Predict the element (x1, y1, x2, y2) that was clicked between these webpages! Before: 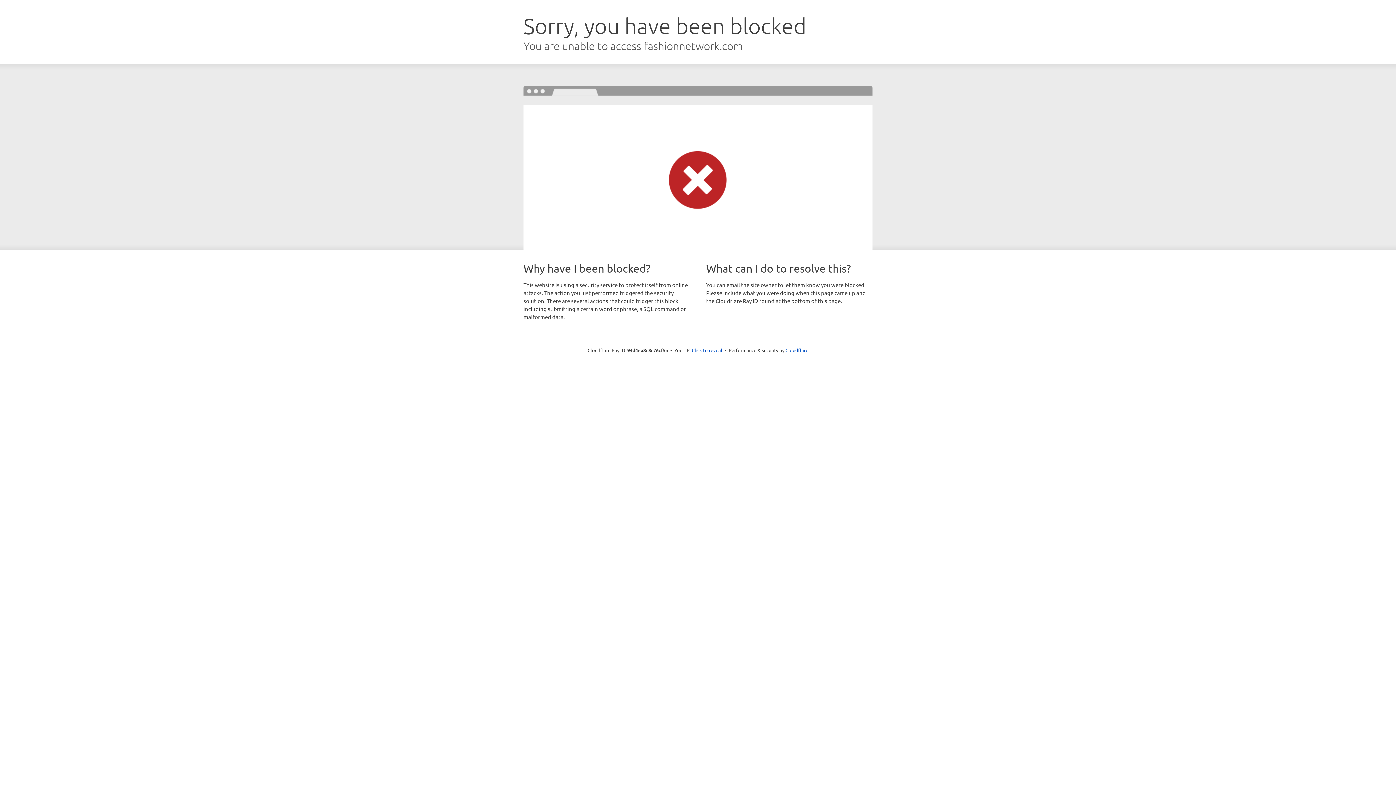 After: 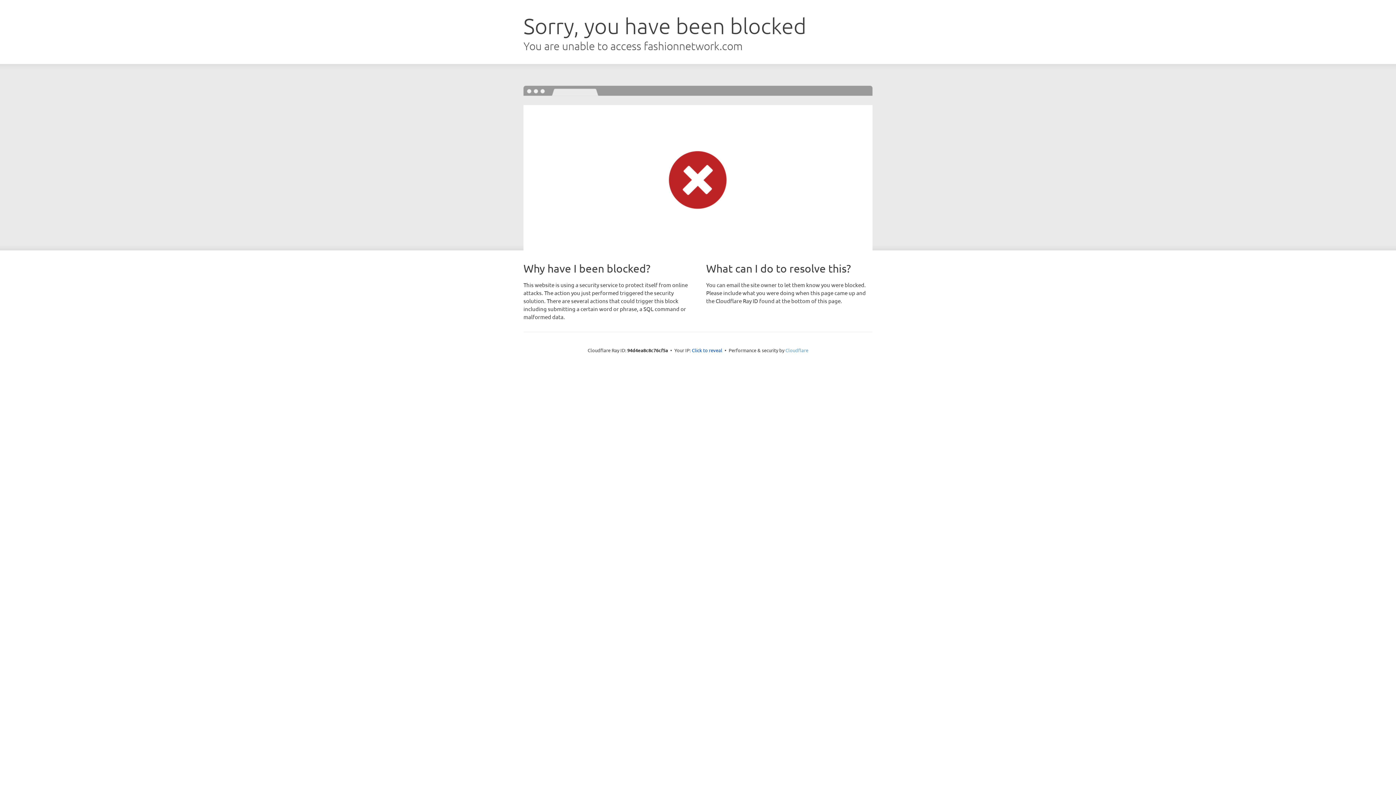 Action: bbox: (785, 347, 808, 353) label: Cloudflare